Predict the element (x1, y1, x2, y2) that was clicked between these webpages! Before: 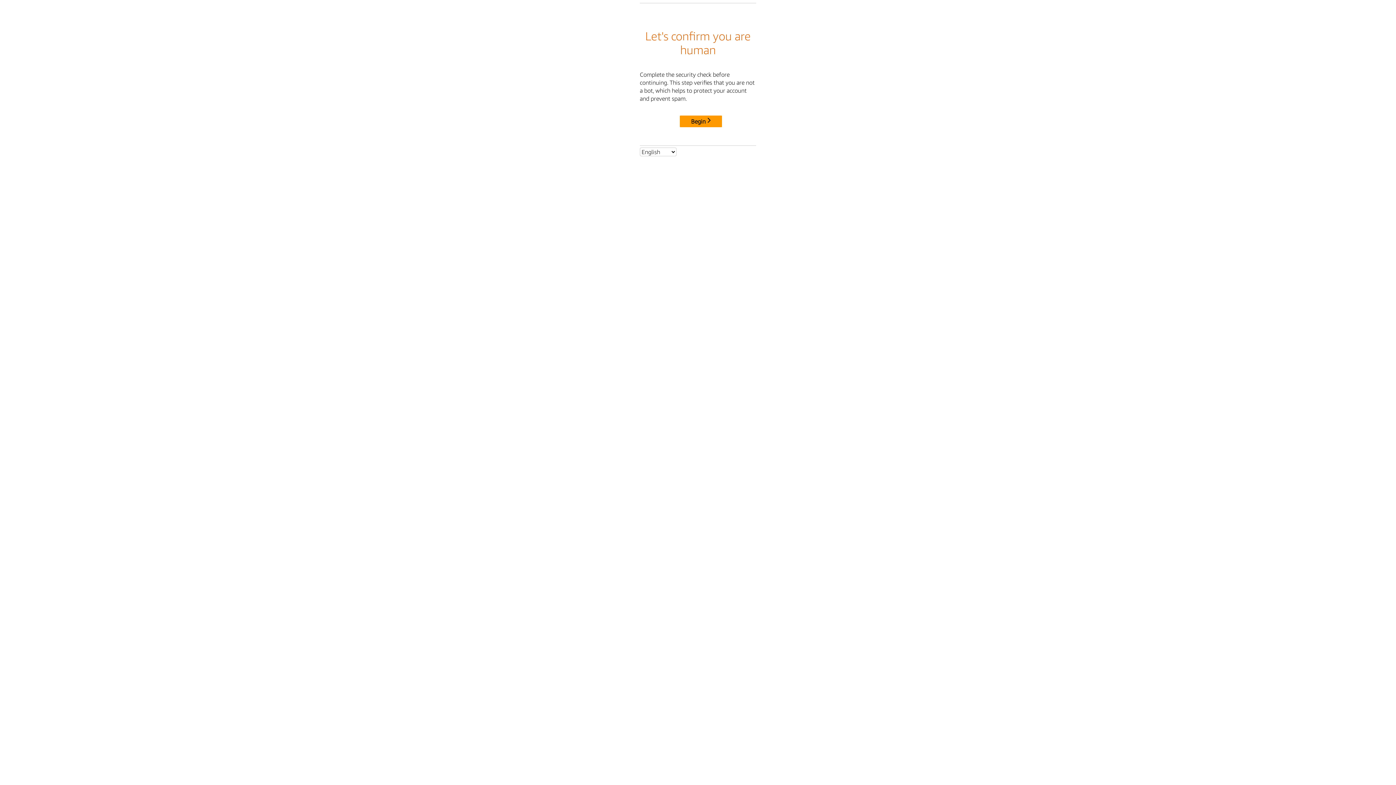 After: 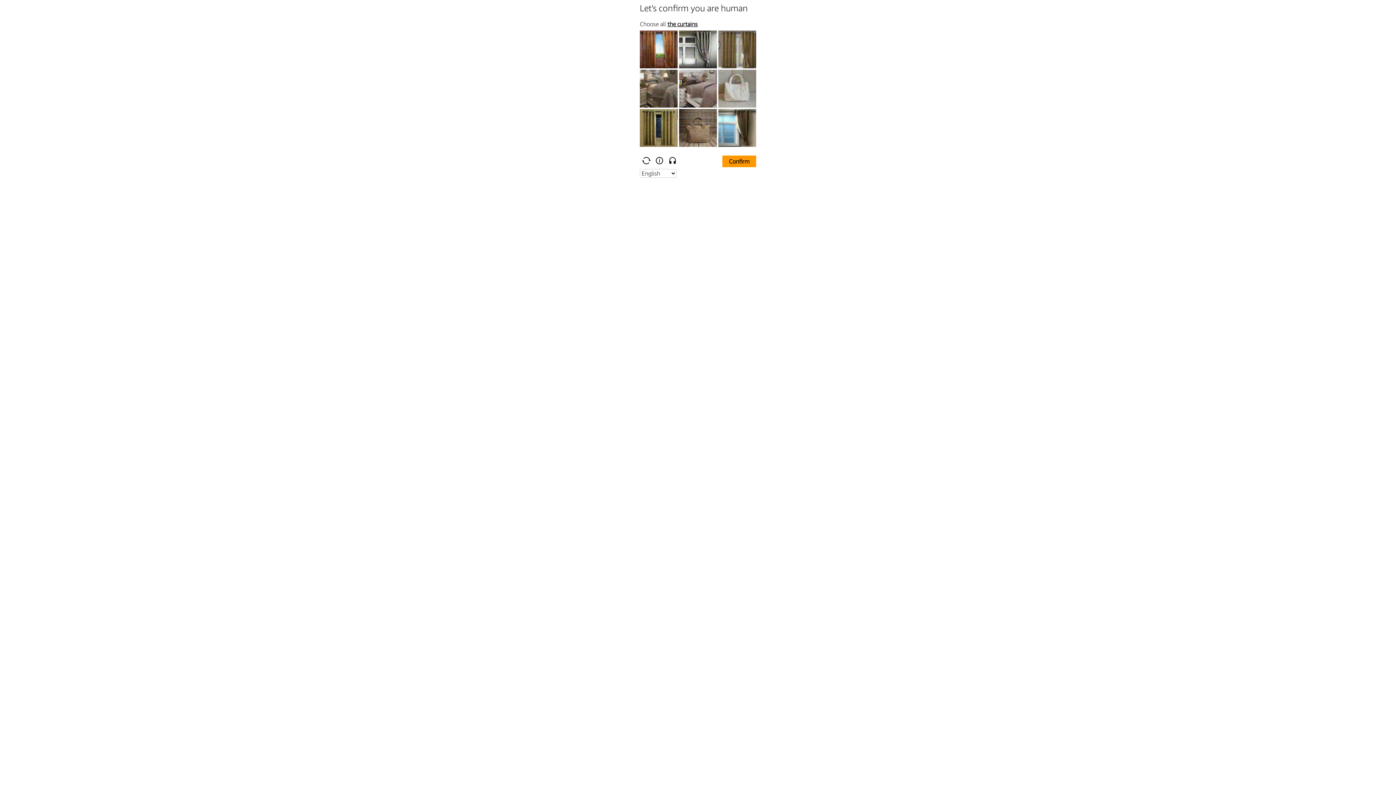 Action: label: Begin bbox: (680, 115, 722, 127)